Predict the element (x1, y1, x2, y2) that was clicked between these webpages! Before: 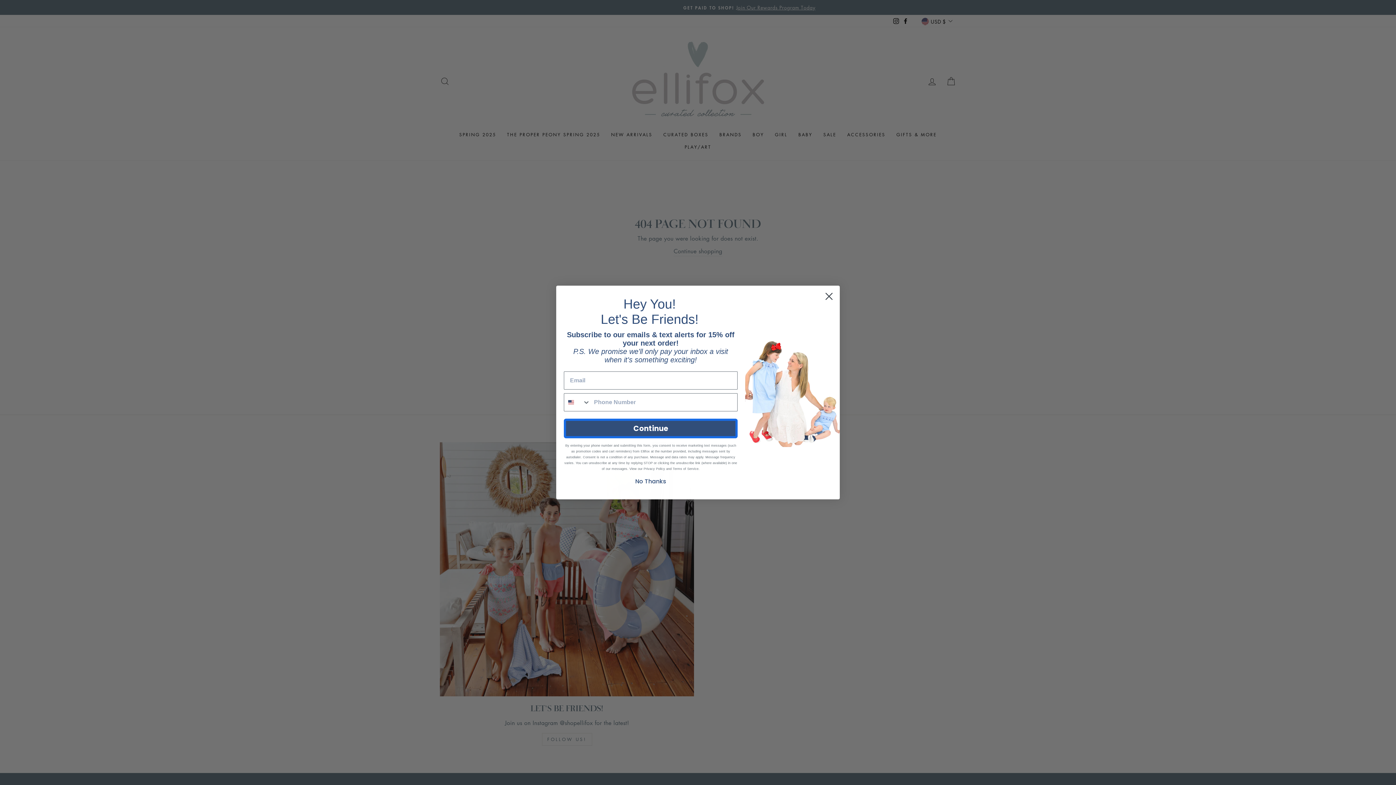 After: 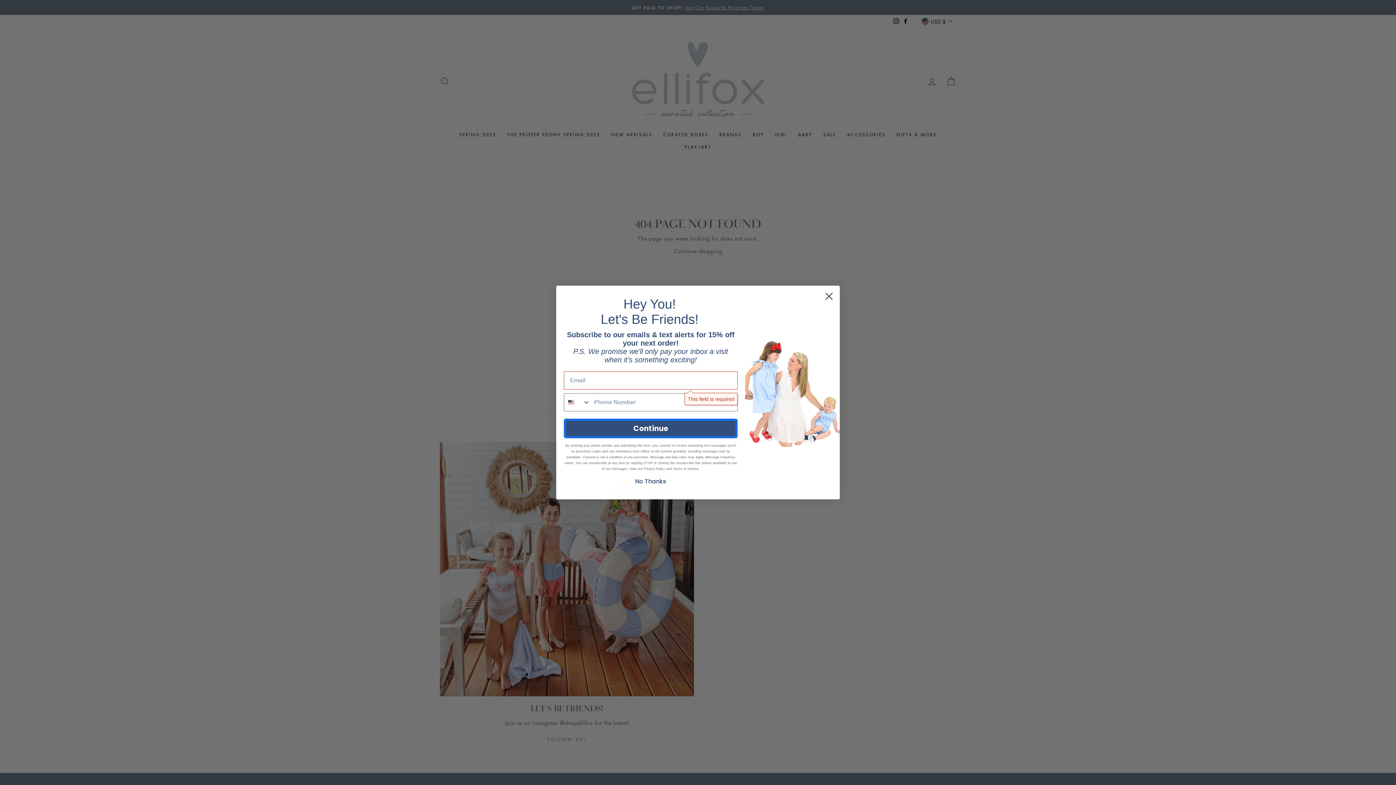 Action: bbox: (564, 430, 737, 450) label: Continue